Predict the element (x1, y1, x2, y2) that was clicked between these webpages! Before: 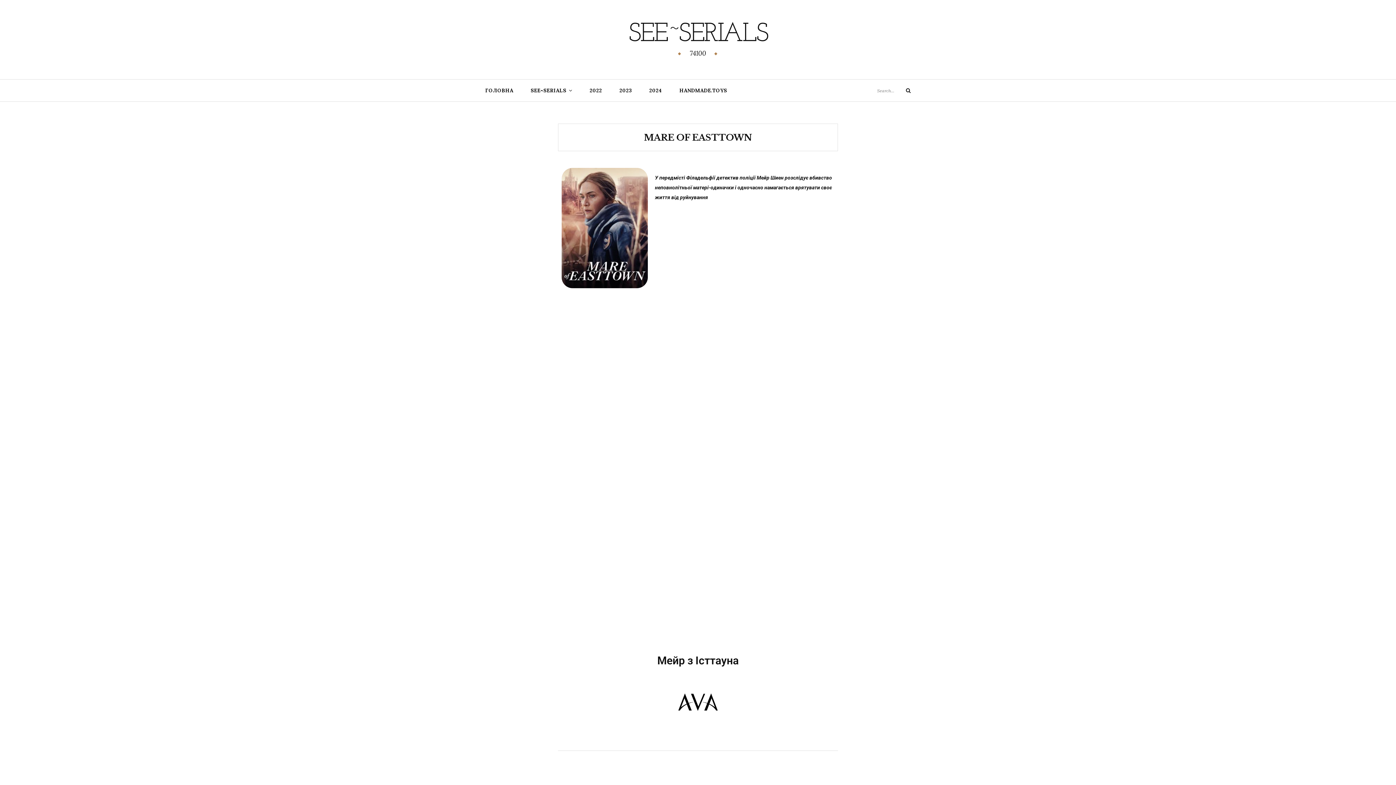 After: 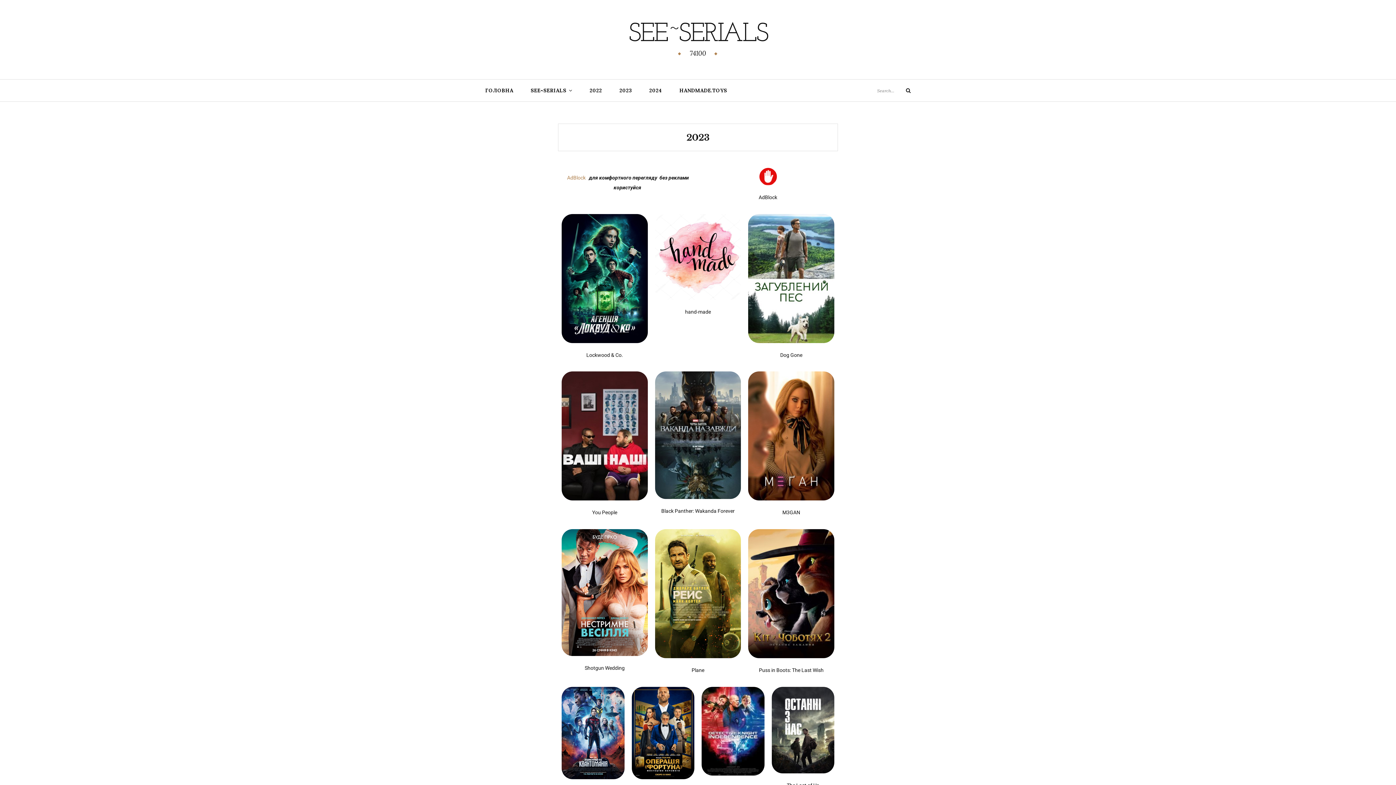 Action: bbox: (610, 79, 640, 101) label: 2023